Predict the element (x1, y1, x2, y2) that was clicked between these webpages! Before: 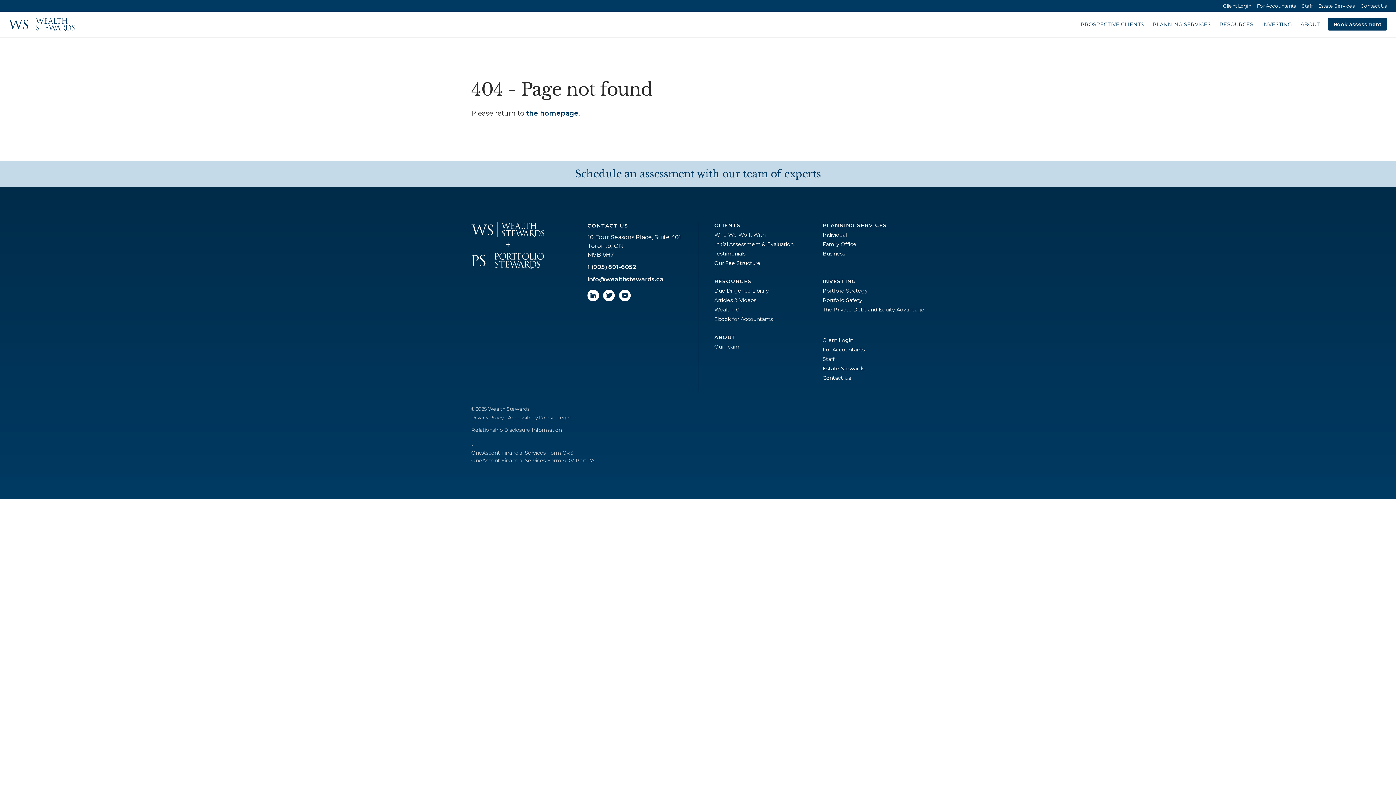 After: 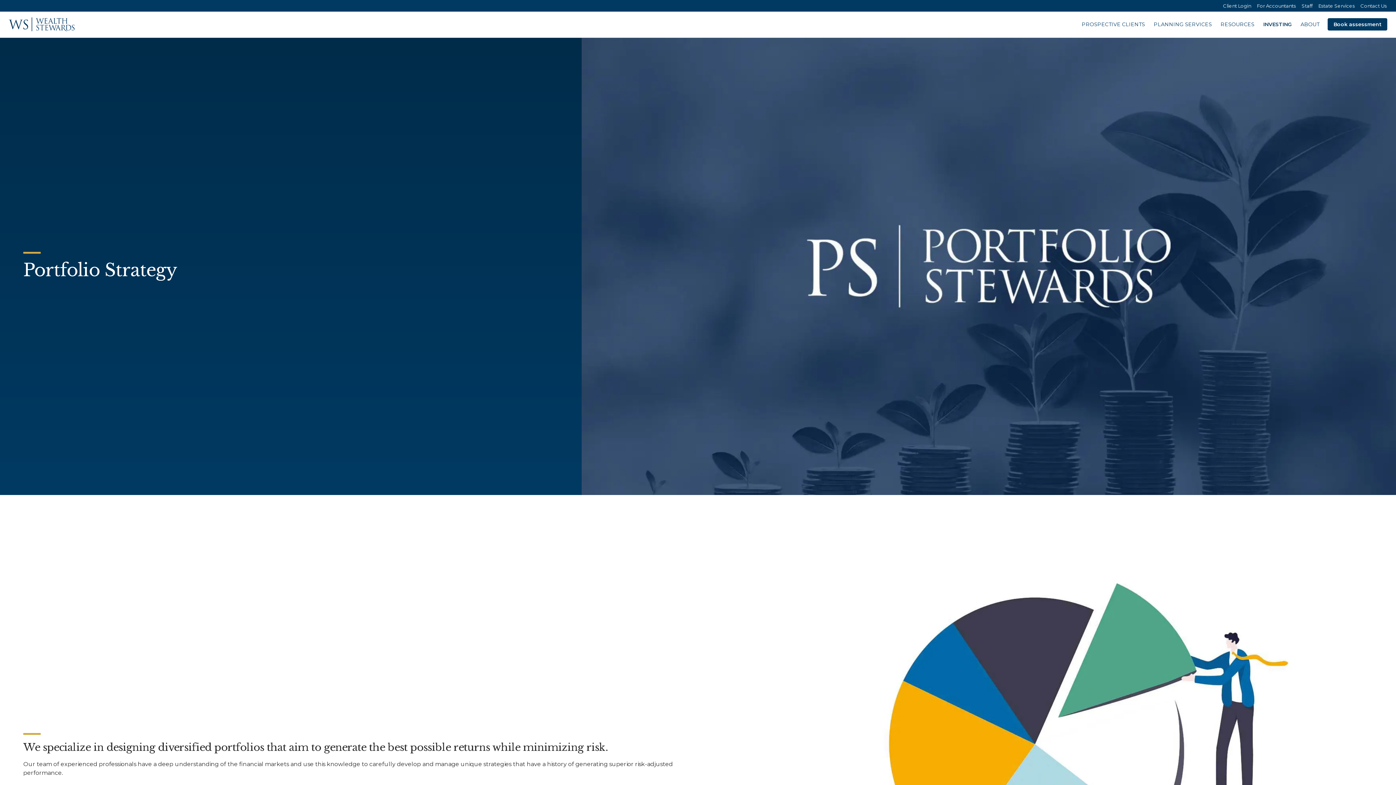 Action: bbox: (822, 287, 867, 294) label: Portfolio Strategy